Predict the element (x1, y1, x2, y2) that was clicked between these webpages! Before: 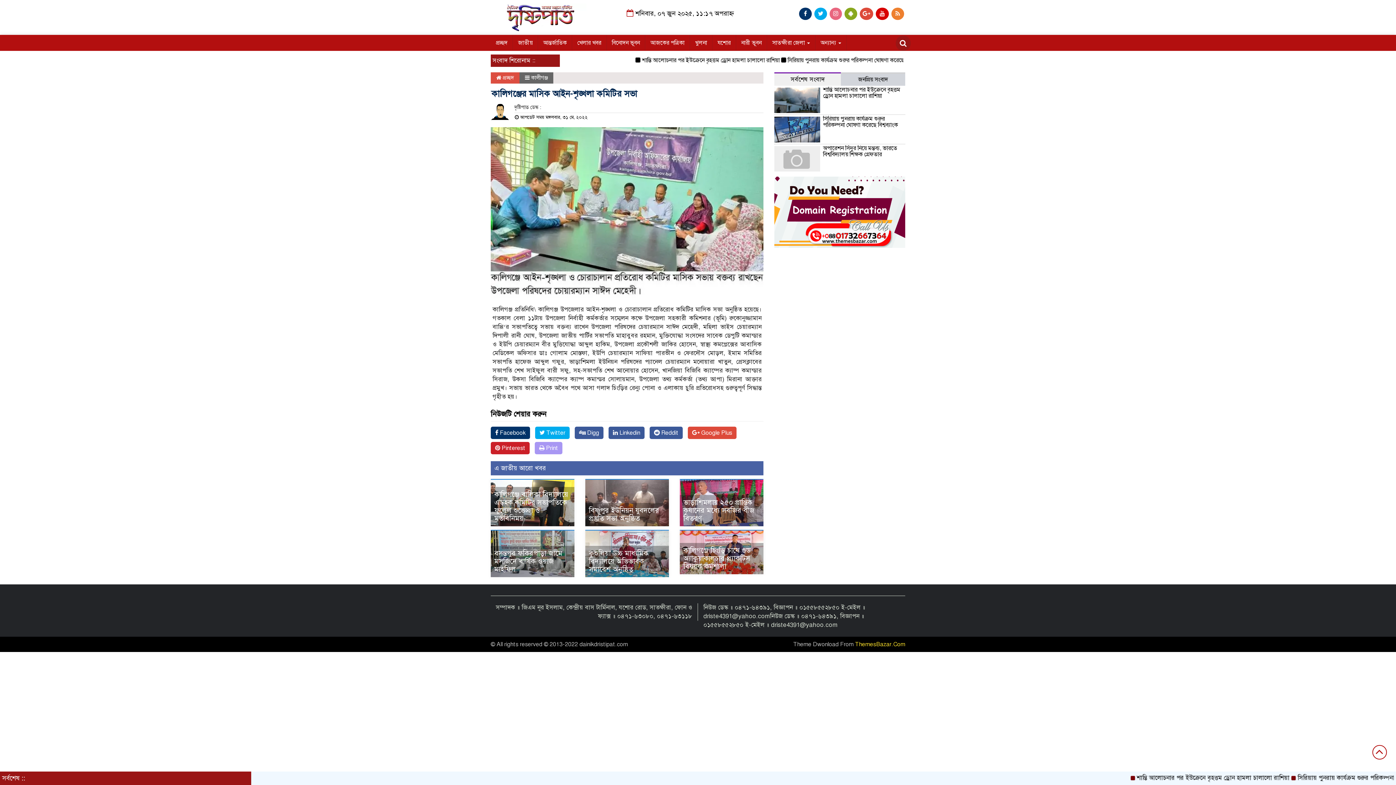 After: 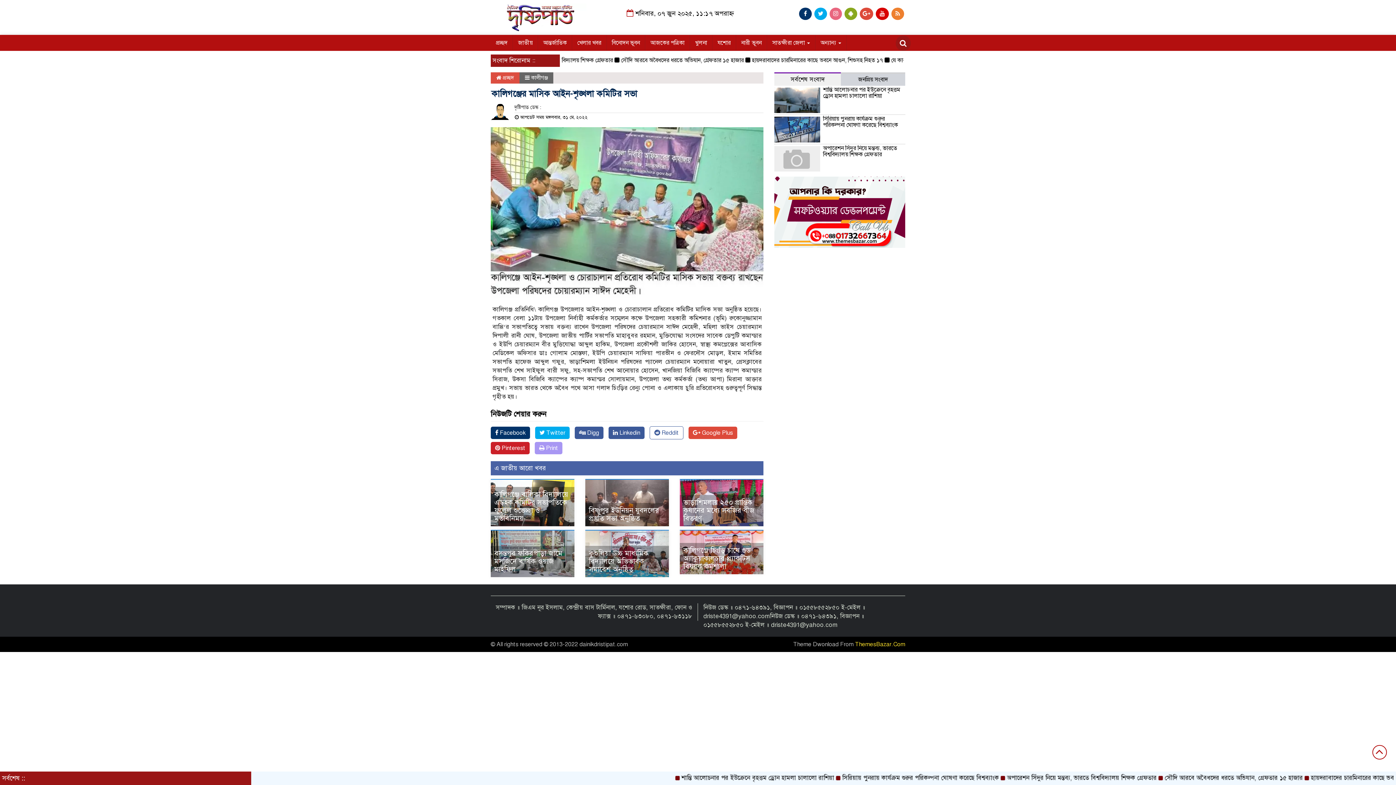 Action: bbox: (649, 426, 682, 439) label:  Reddit